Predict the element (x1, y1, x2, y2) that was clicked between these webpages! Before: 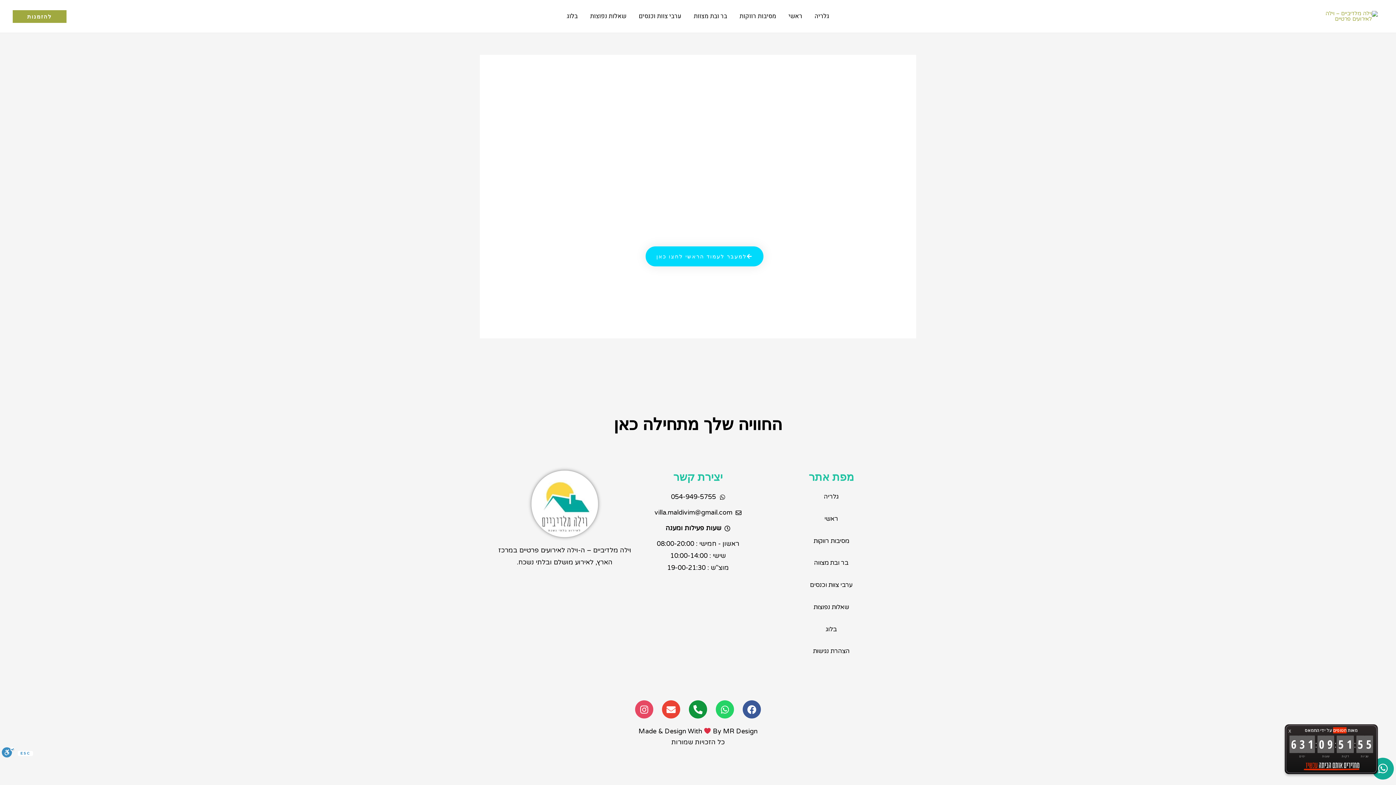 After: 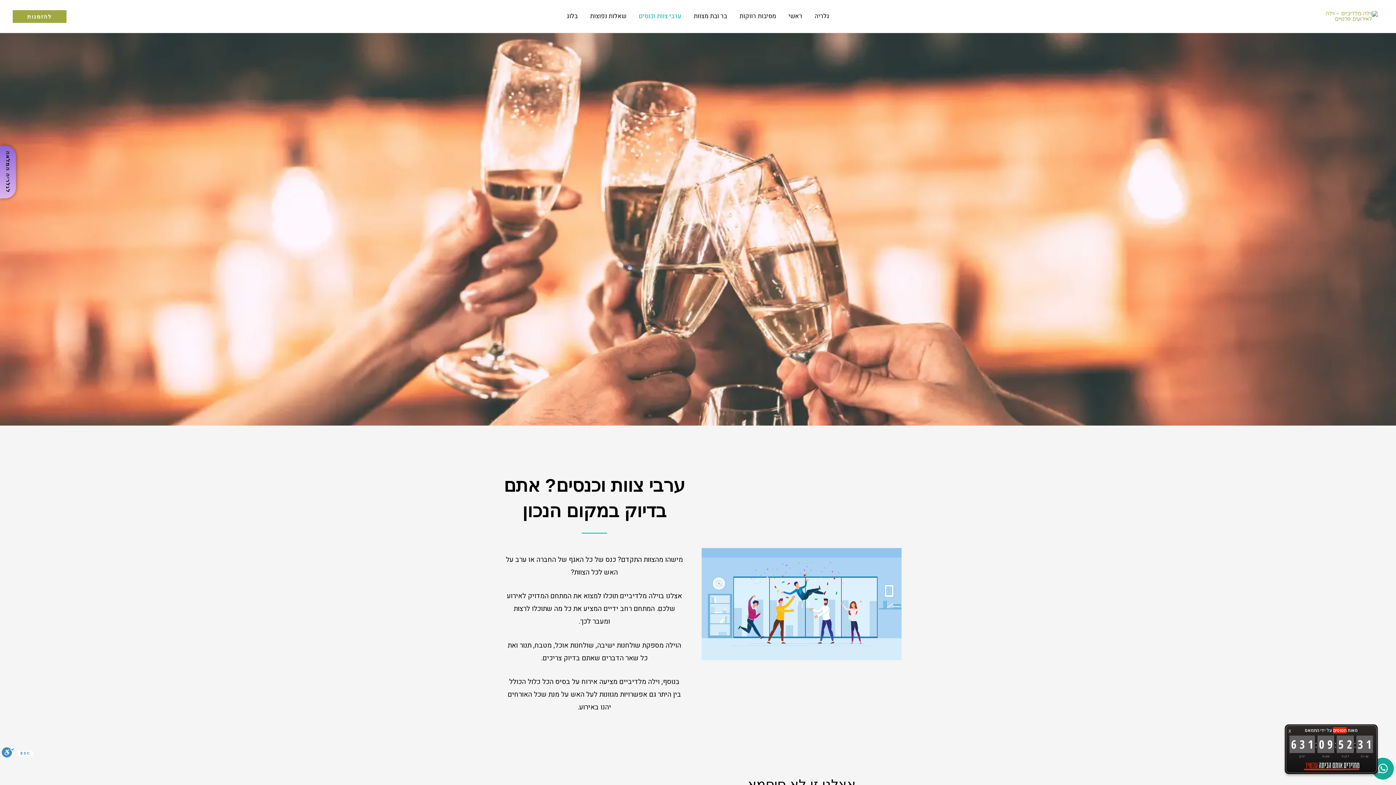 Action: bbox: (810, 581, 852, 589) label: ערבי צוות וכנסים